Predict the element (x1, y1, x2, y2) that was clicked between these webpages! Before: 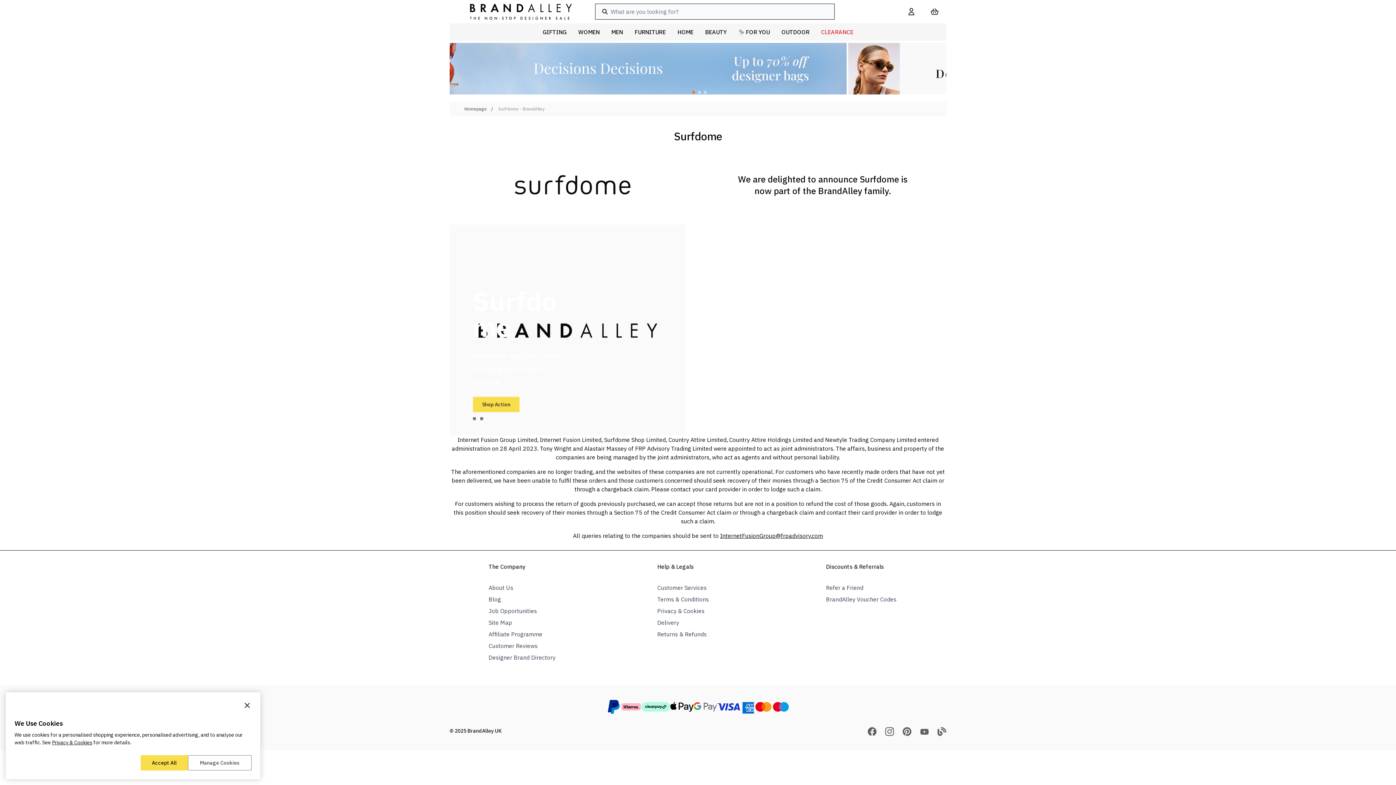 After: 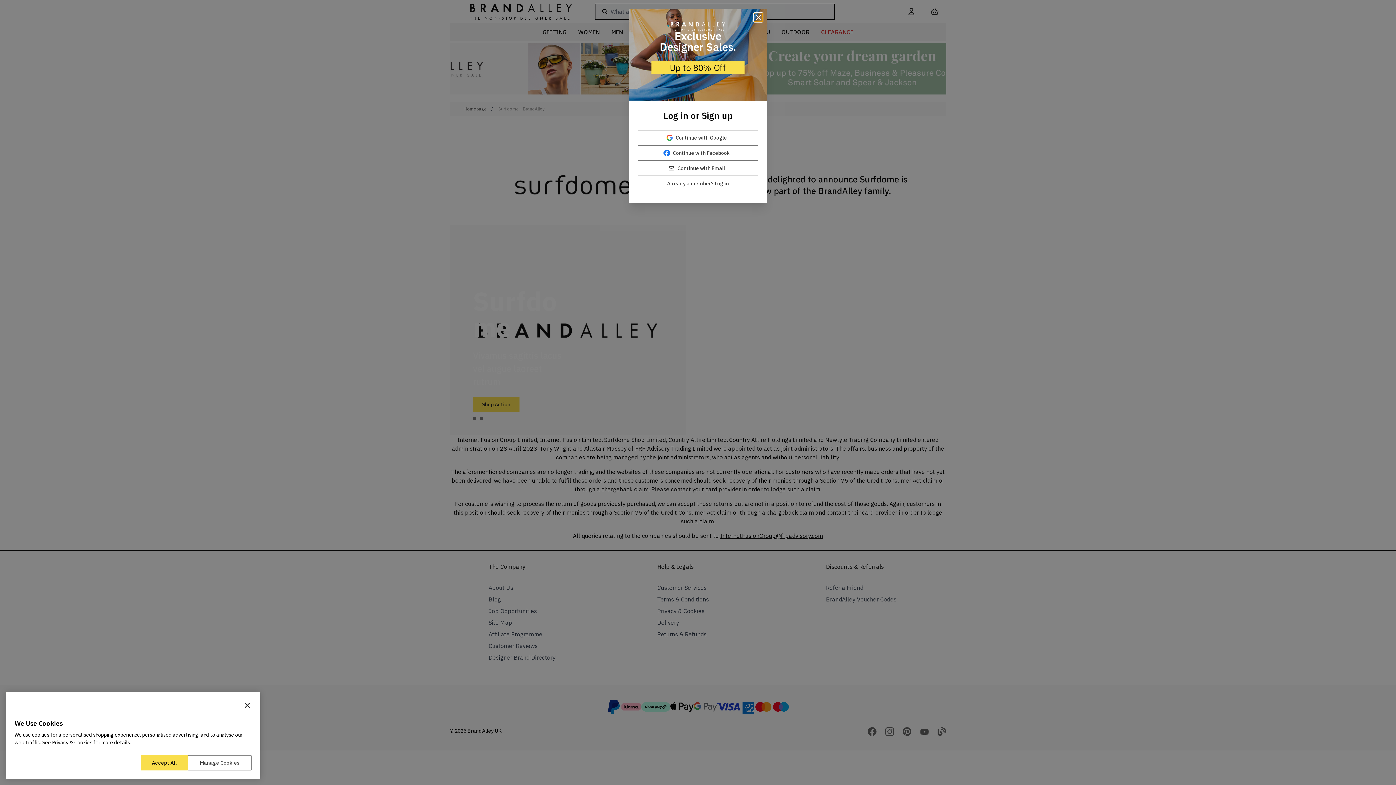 Action: label: InternetFusionGroup@frpadvisory.com bbox: (720, 532, 823, 539)